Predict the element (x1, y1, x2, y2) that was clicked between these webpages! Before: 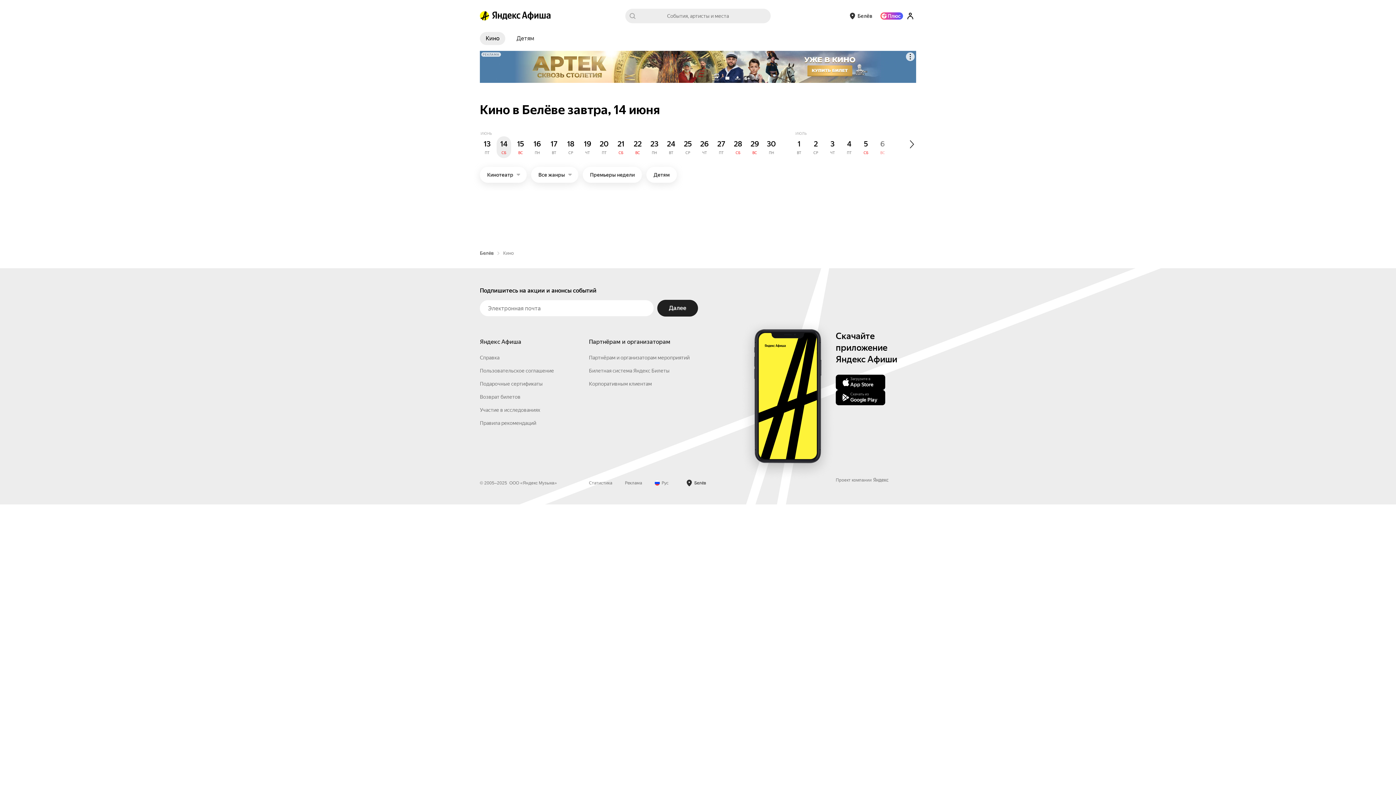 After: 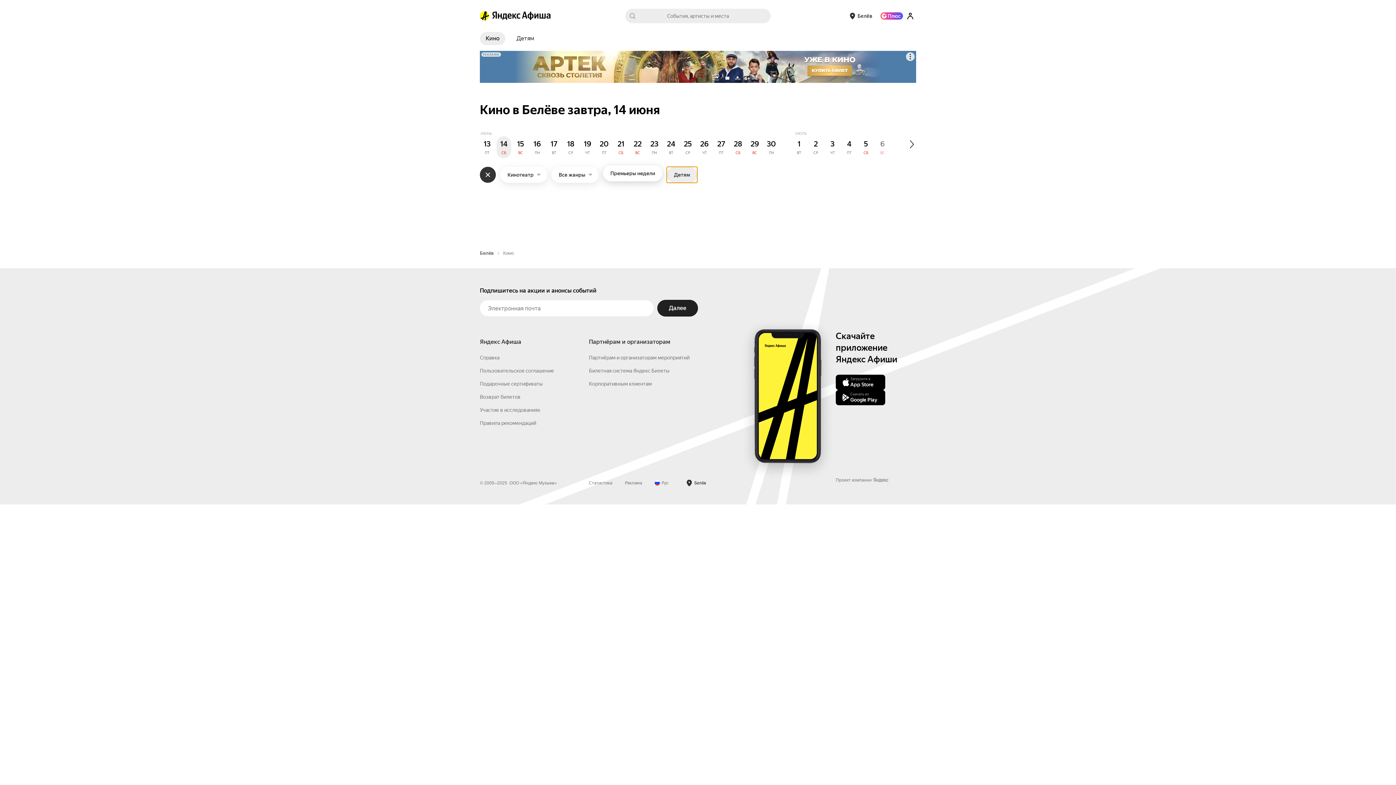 Action: bbox: (646, 166, 677, 182) label: Детям